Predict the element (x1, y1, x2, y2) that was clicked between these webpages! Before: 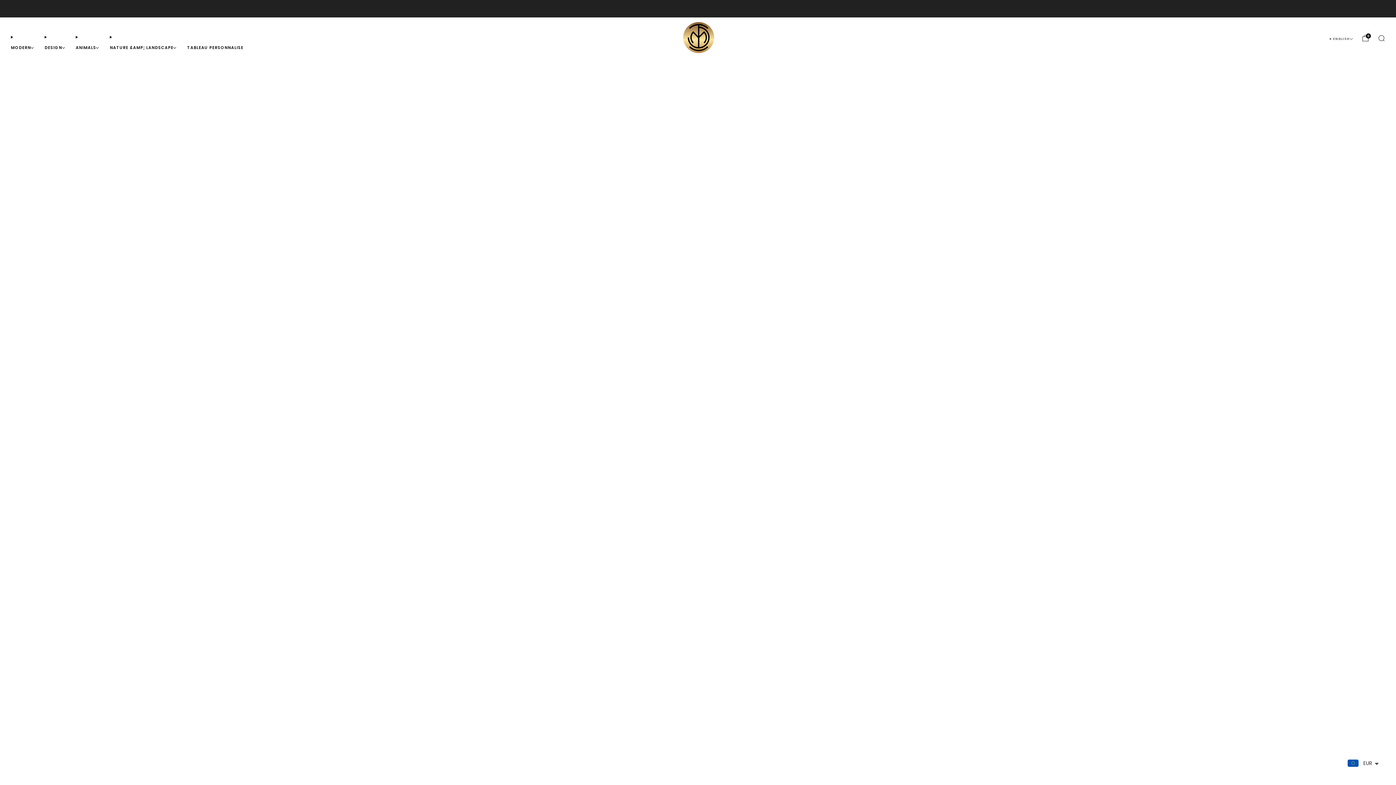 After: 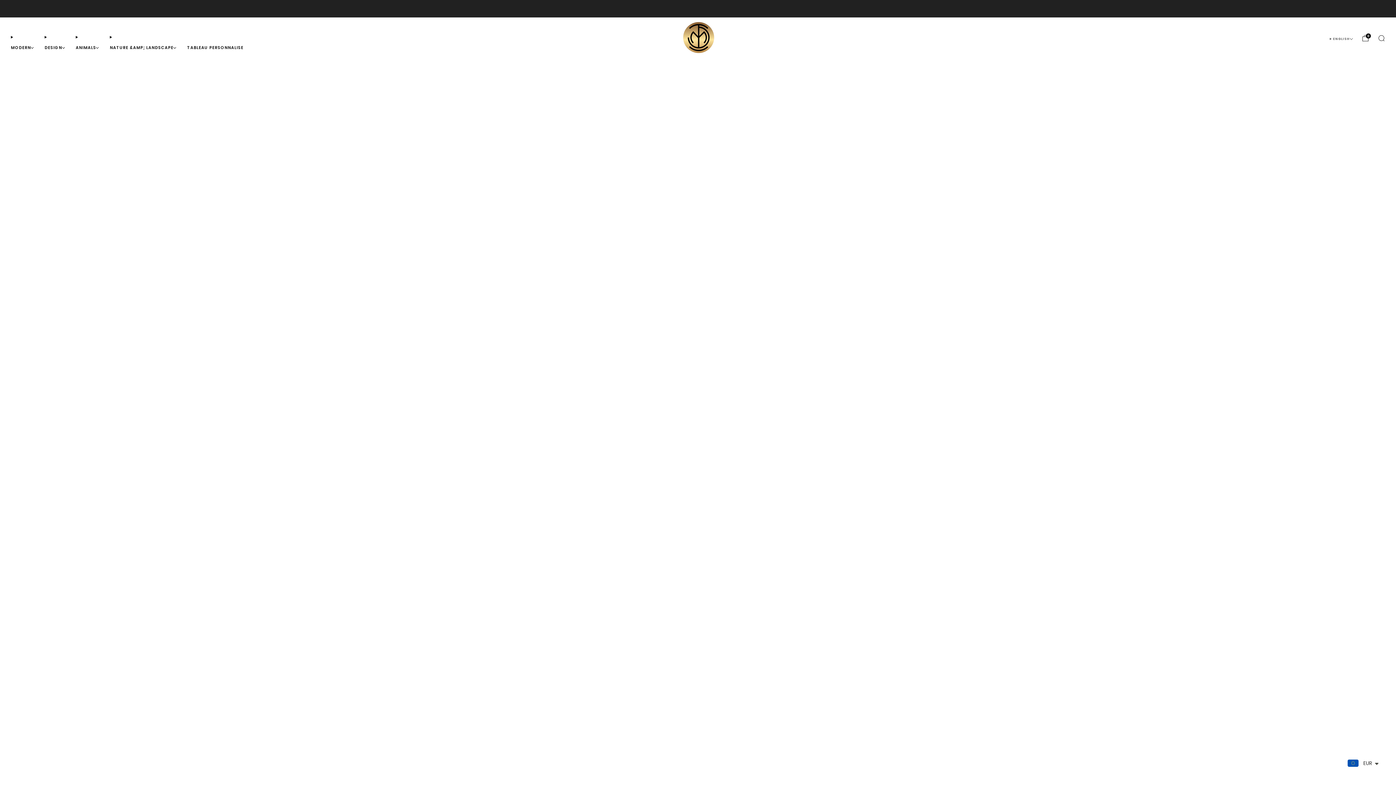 Action: bbox: (44, 41, 64, 53) label: DESIGN